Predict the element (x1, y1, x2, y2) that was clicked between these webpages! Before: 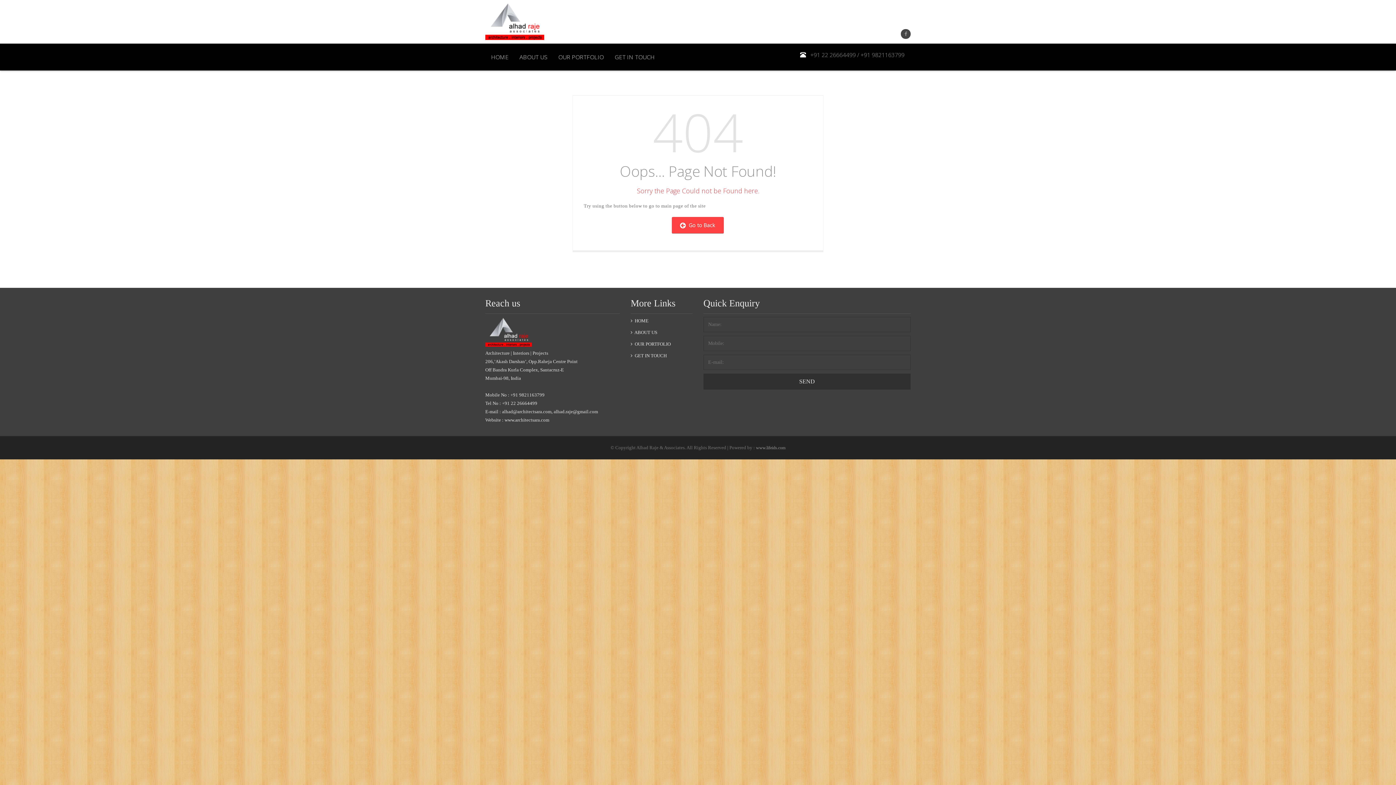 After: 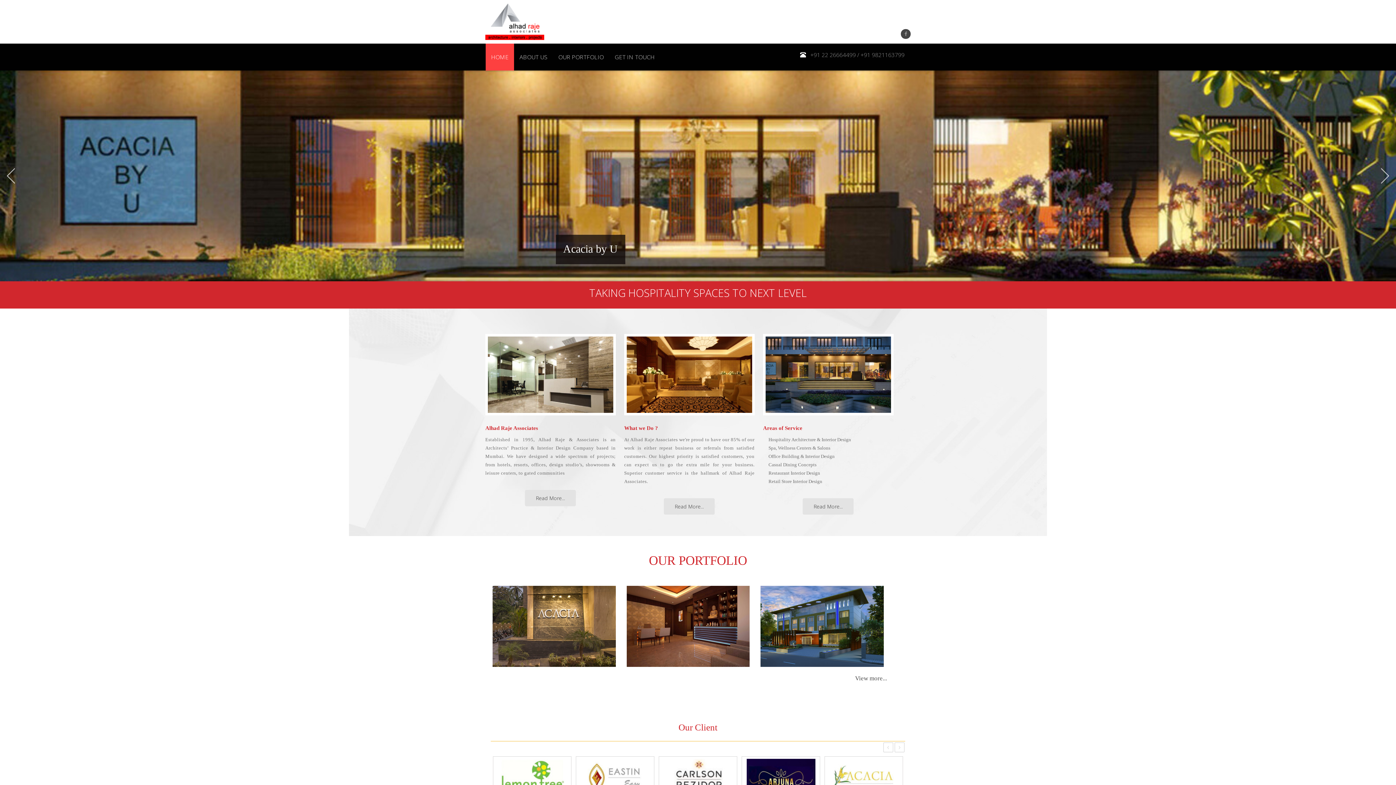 Action: bbox: (485, 3, 544, 40)